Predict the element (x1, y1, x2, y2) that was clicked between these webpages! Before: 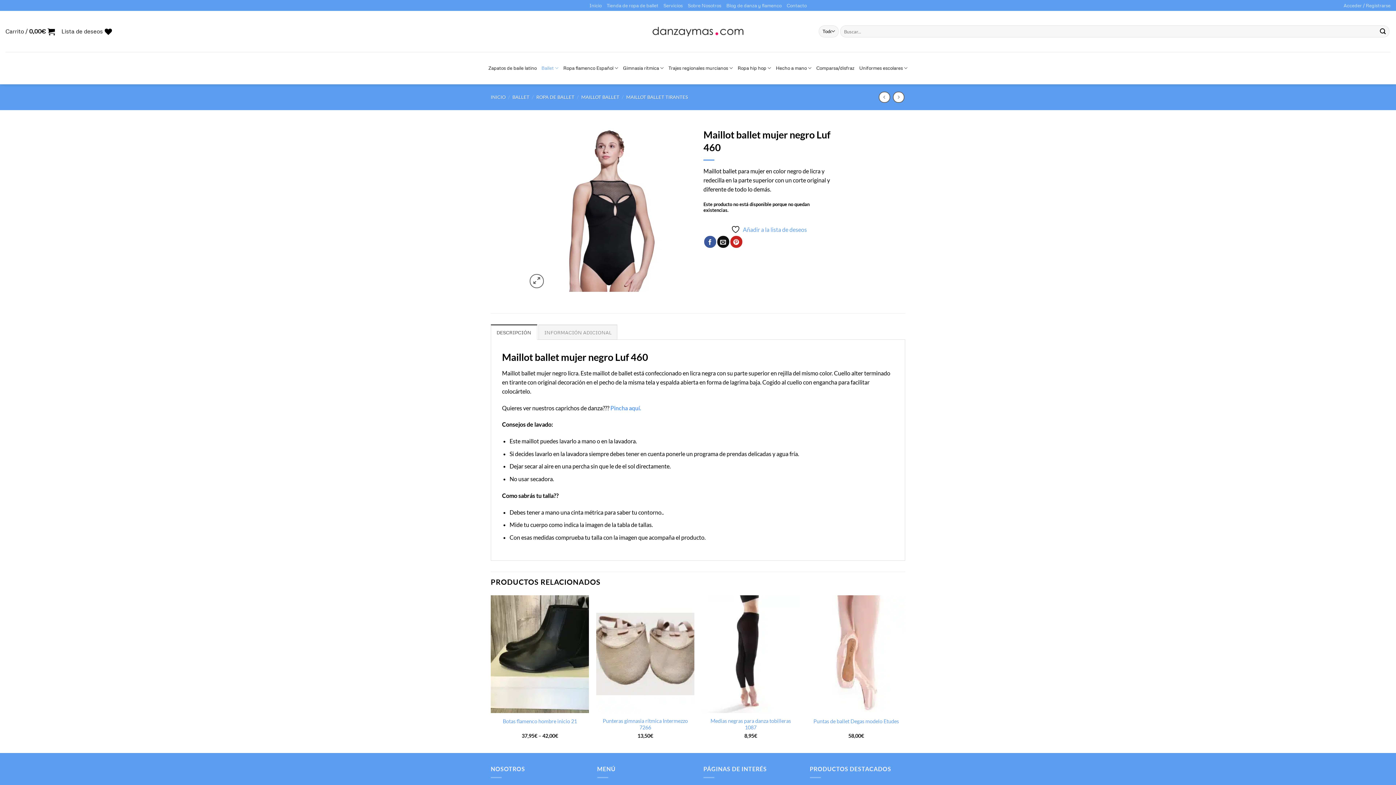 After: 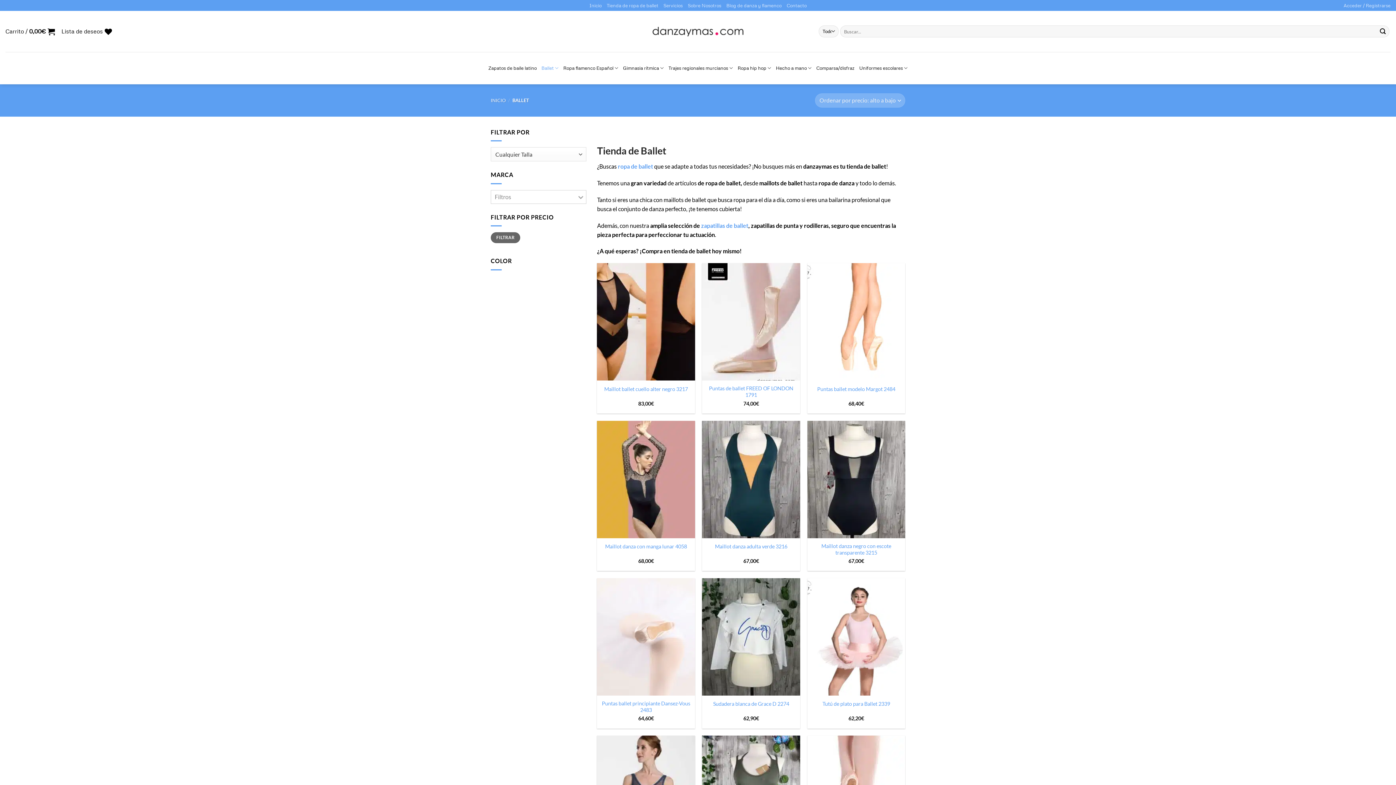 Action: bbox: (541, 54, 558, 81) label: Ballet